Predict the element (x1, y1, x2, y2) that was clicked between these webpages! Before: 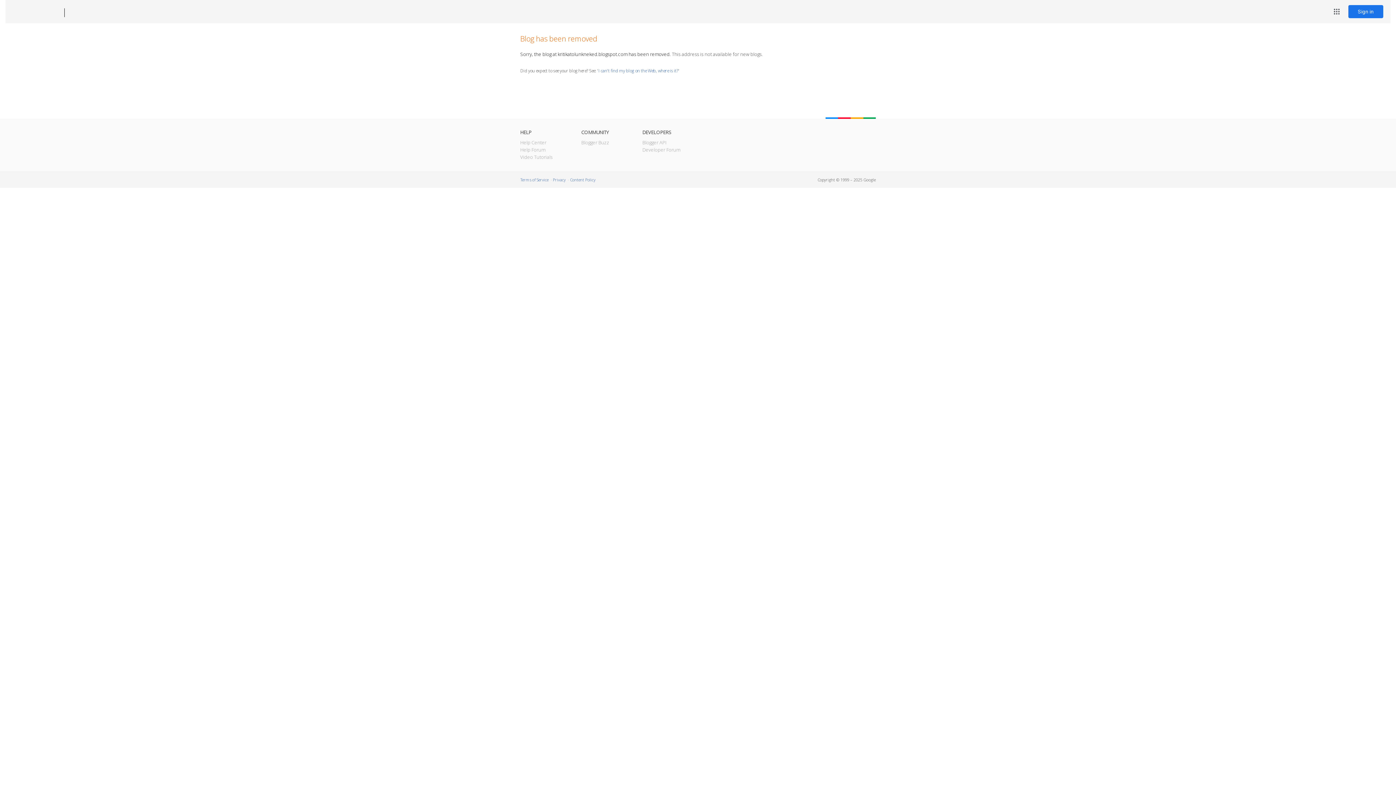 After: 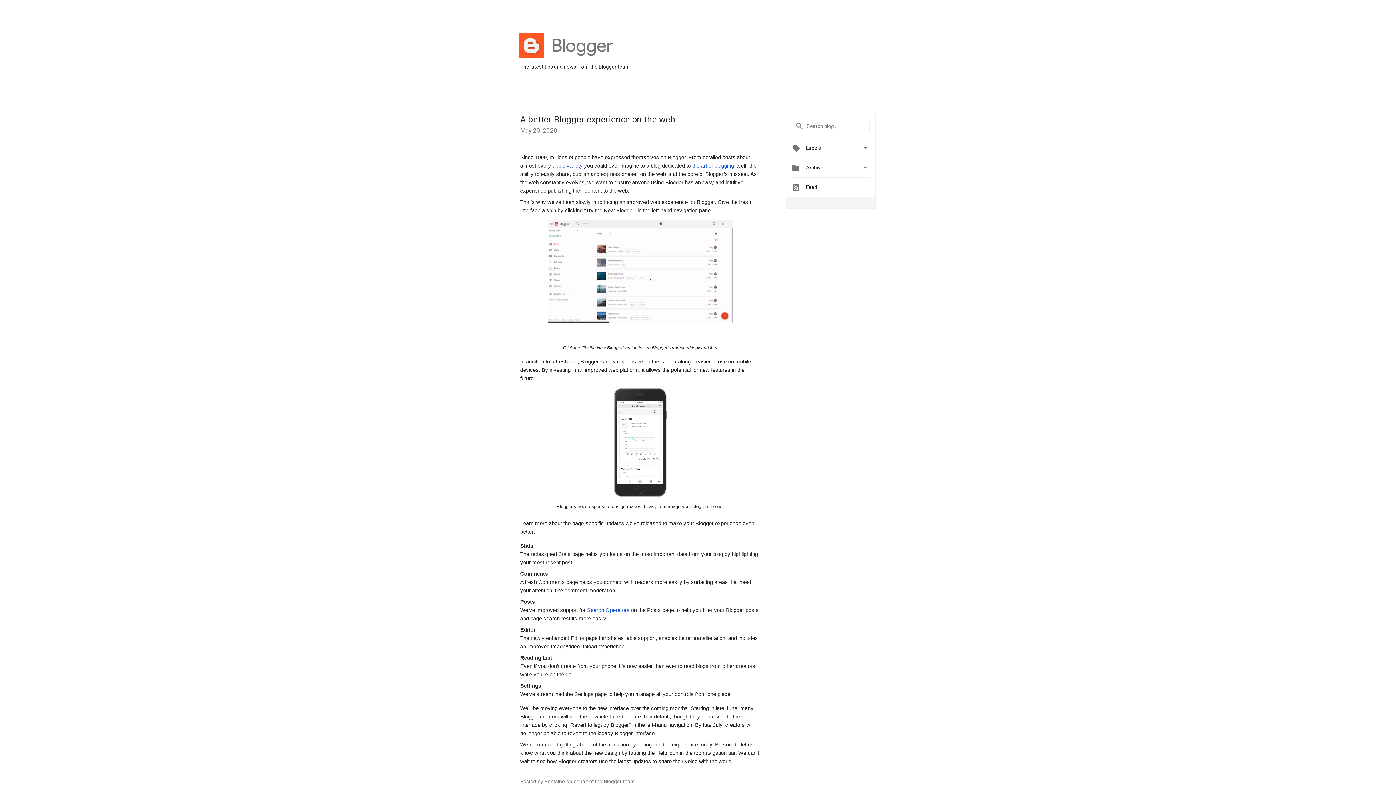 Action: bbox: (581, 139, 609, 145) label: Blogger Buzz